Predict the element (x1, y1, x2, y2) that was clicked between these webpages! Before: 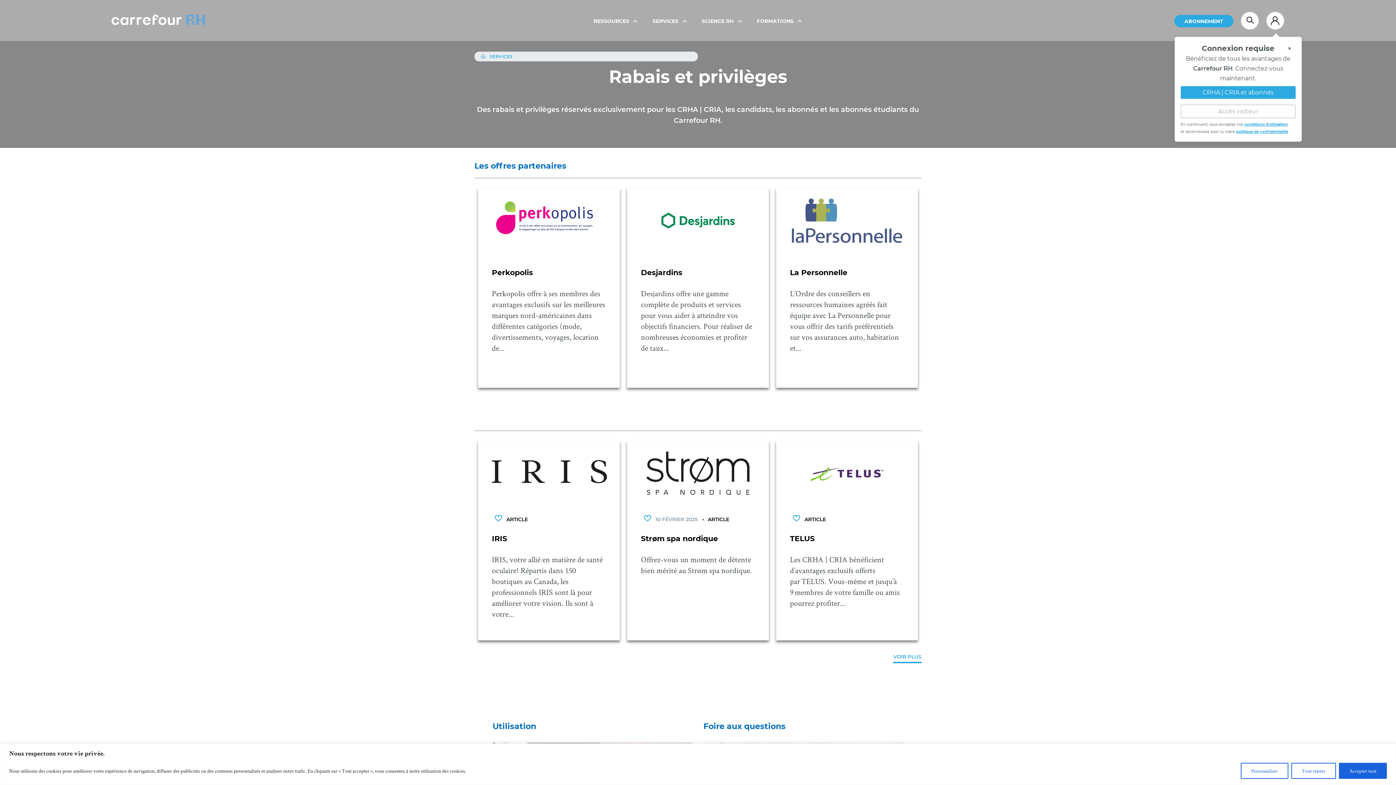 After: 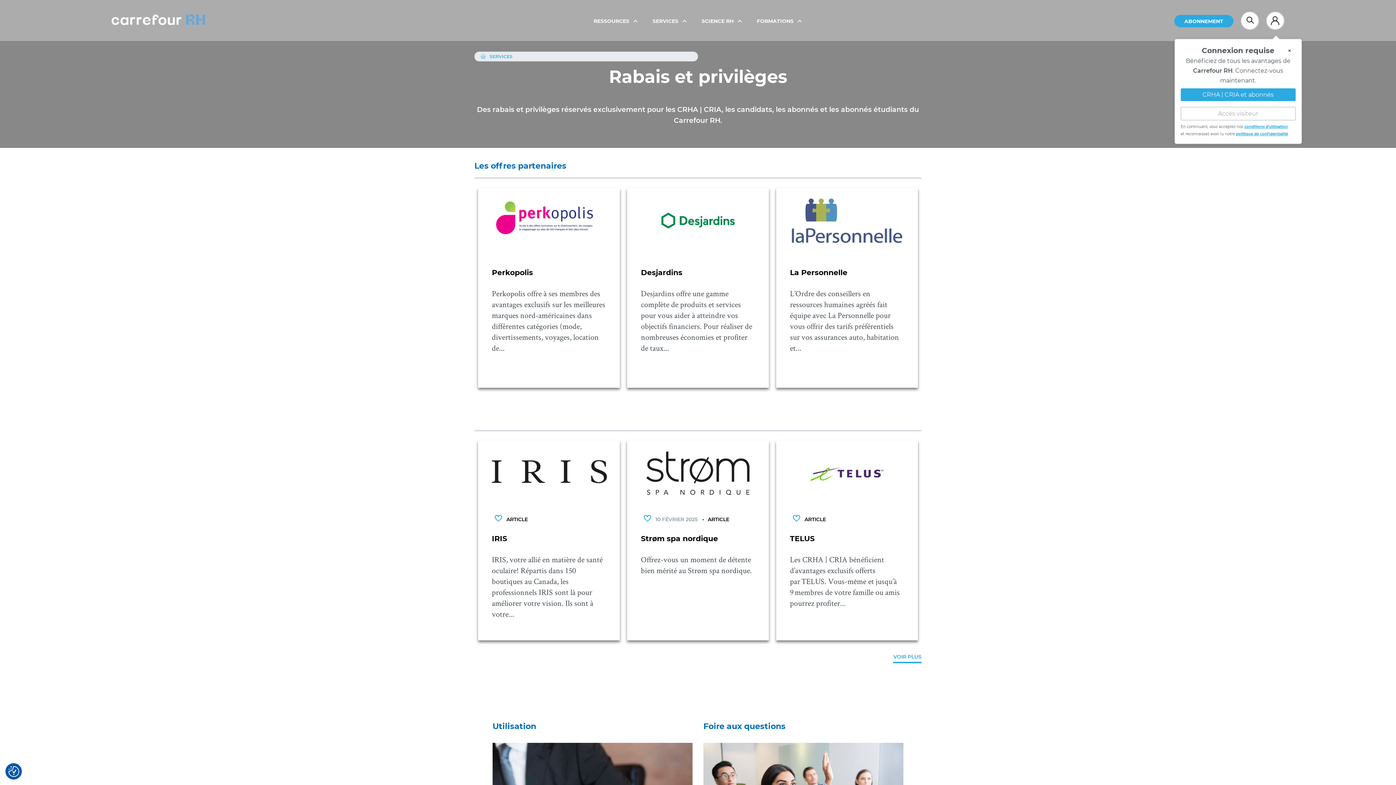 Action: label: Tout rejeter bbox: (1291, 763, 1336, 779)